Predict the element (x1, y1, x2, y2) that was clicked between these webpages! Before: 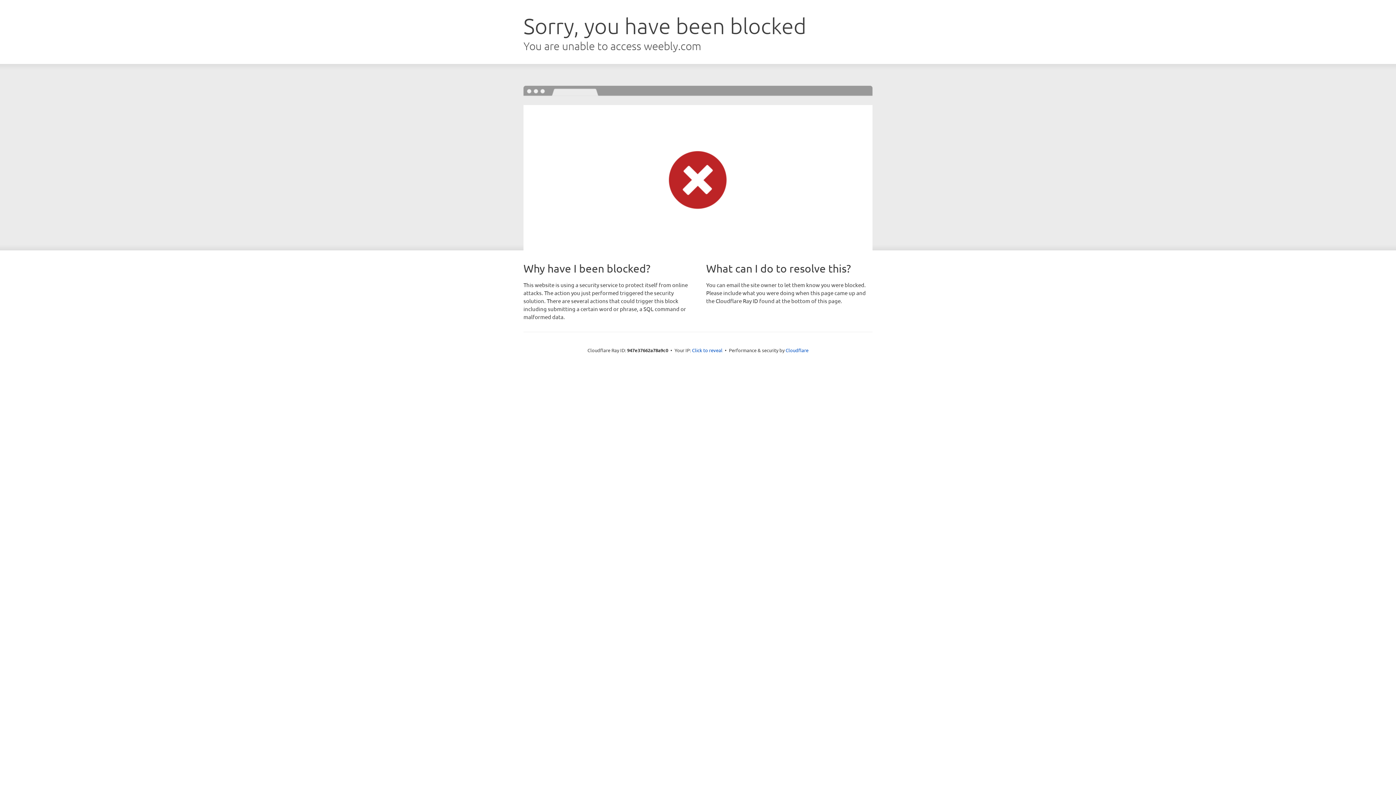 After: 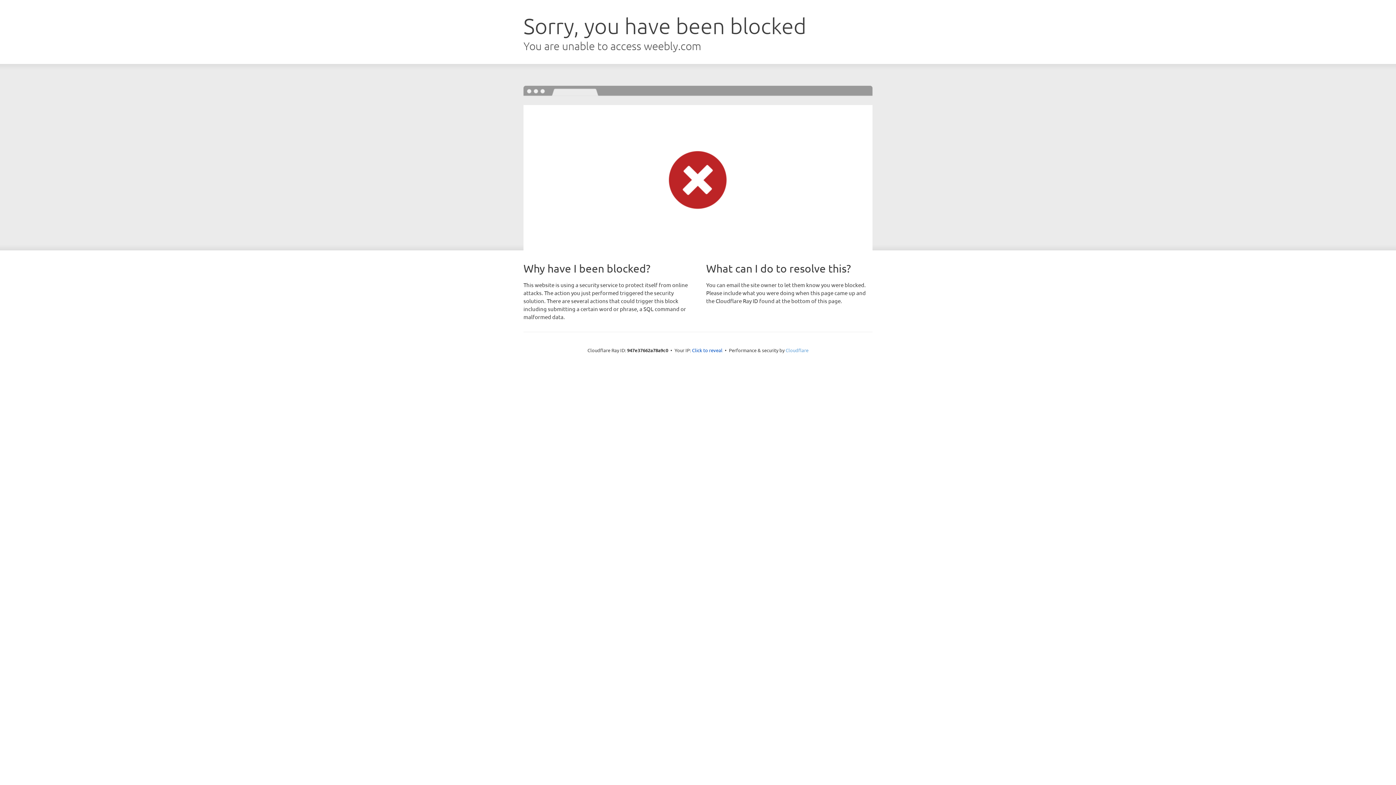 Action: bbox: (785, 347, 808, 353) label: Cloudflare